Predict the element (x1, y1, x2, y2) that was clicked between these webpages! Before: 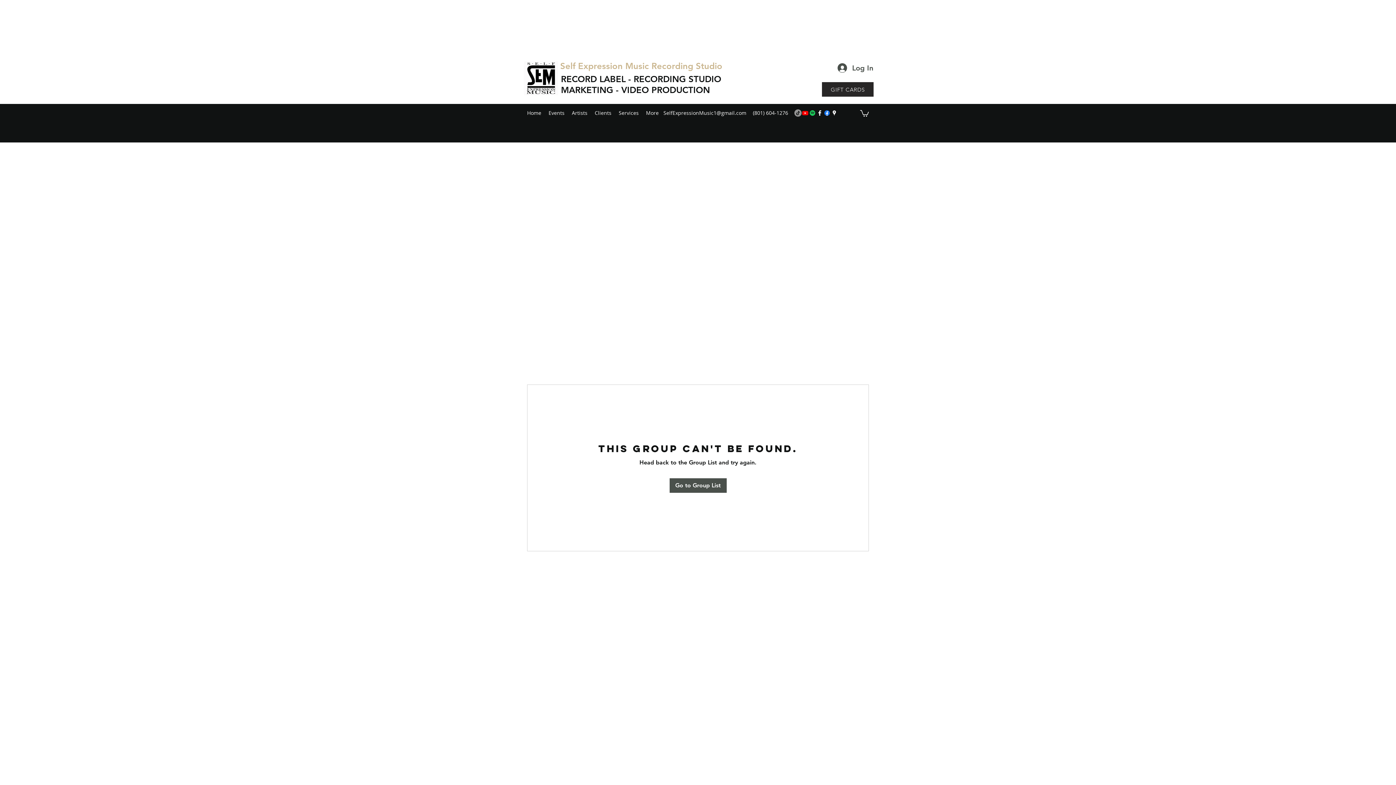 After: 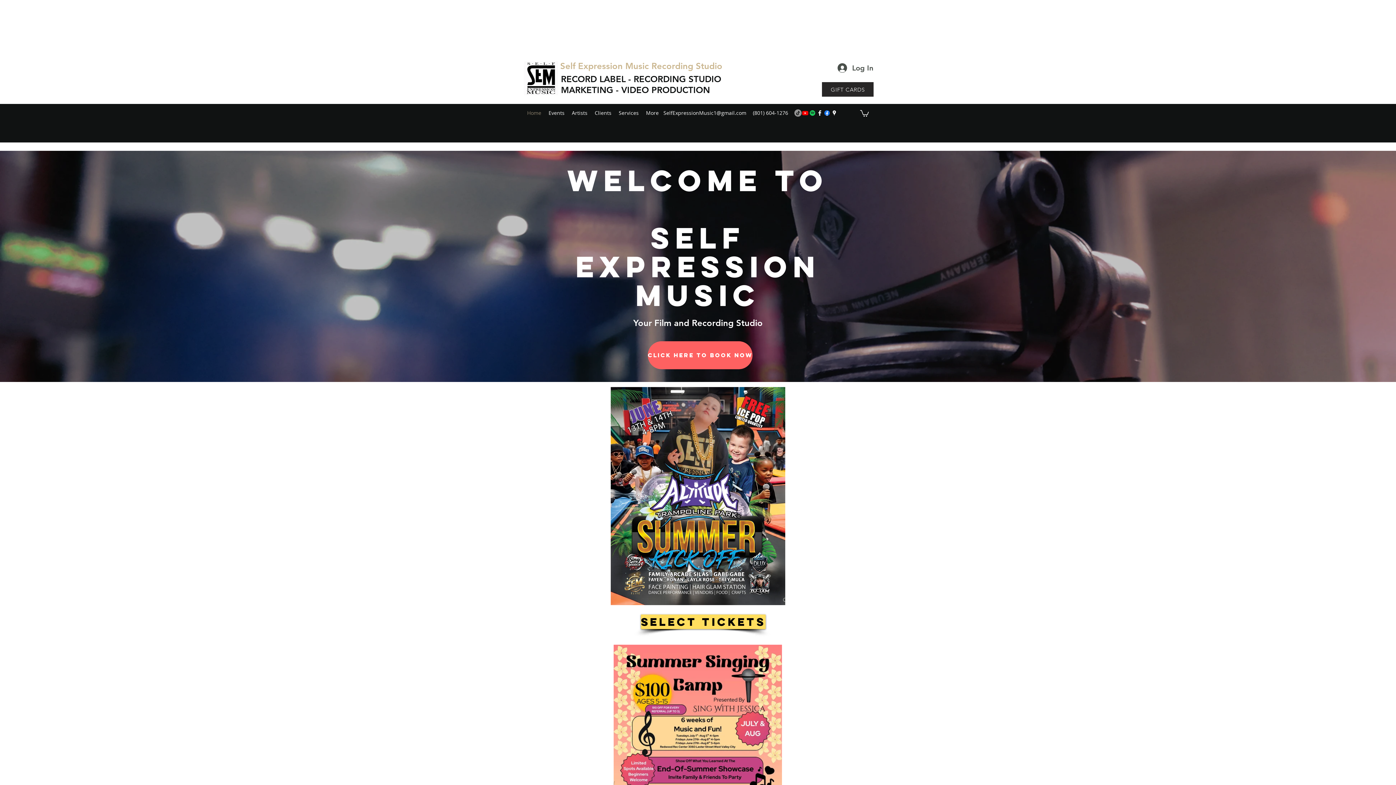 Action: bbox: (523, 107, 545, 118) label: Home